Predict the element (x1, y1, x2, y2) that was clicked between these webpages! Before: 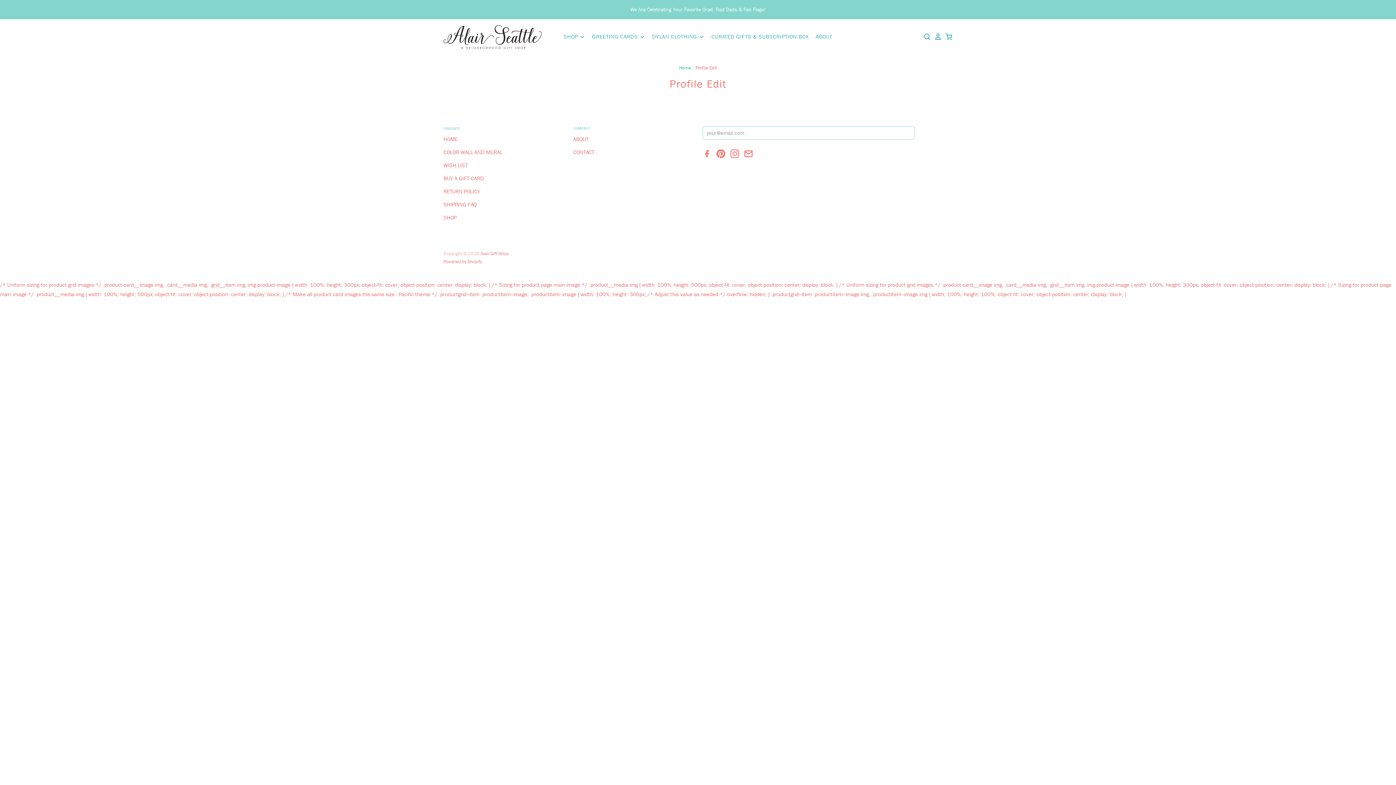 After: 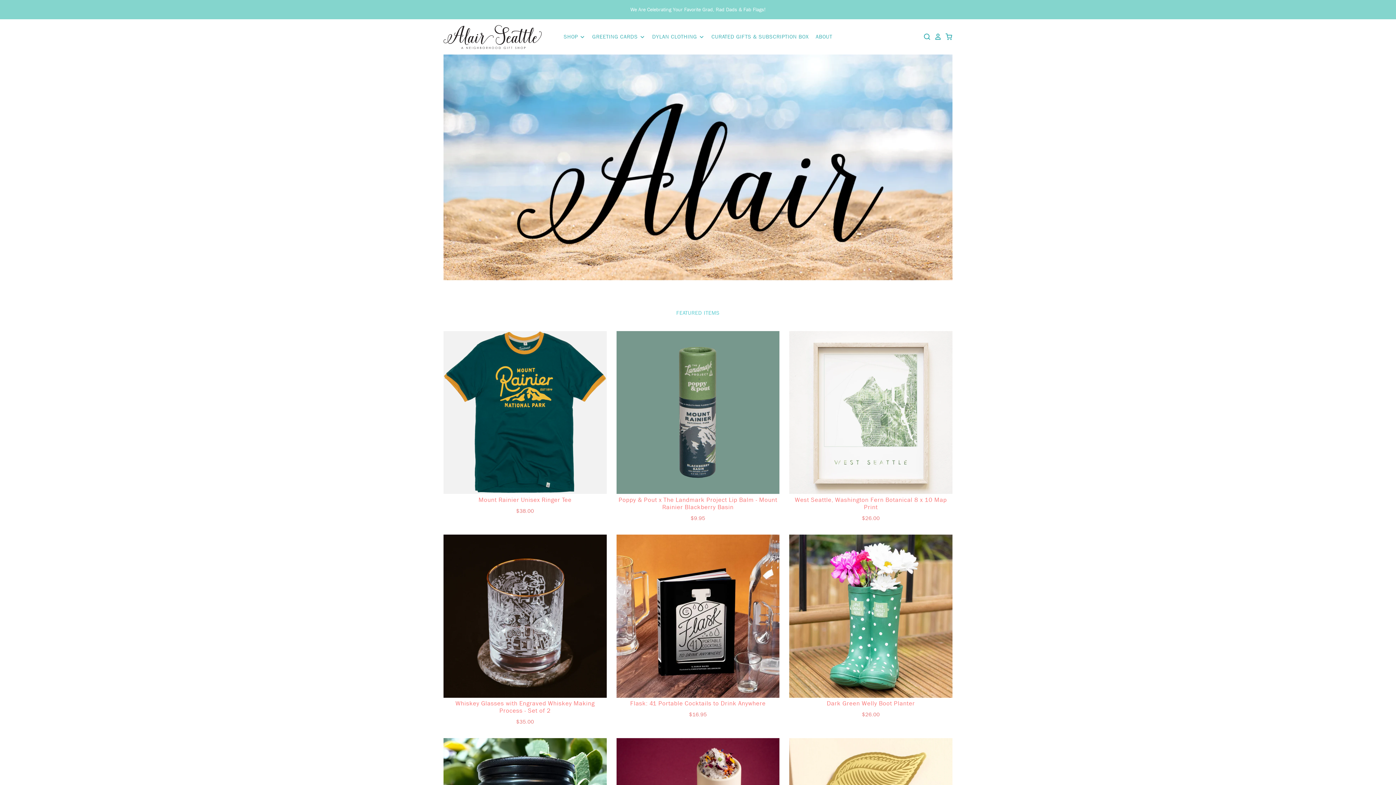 Action: label: Home bbox: (679, 64, 691, 70)